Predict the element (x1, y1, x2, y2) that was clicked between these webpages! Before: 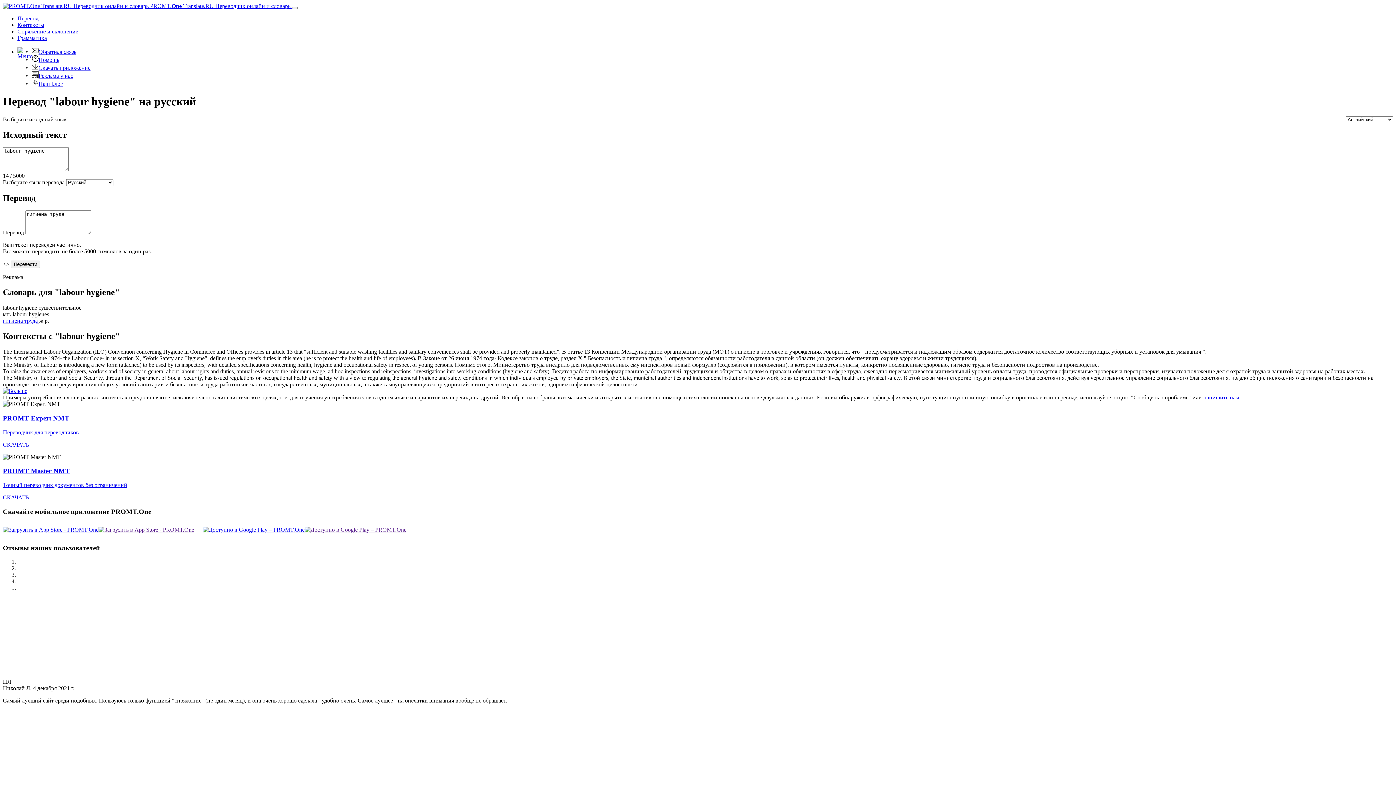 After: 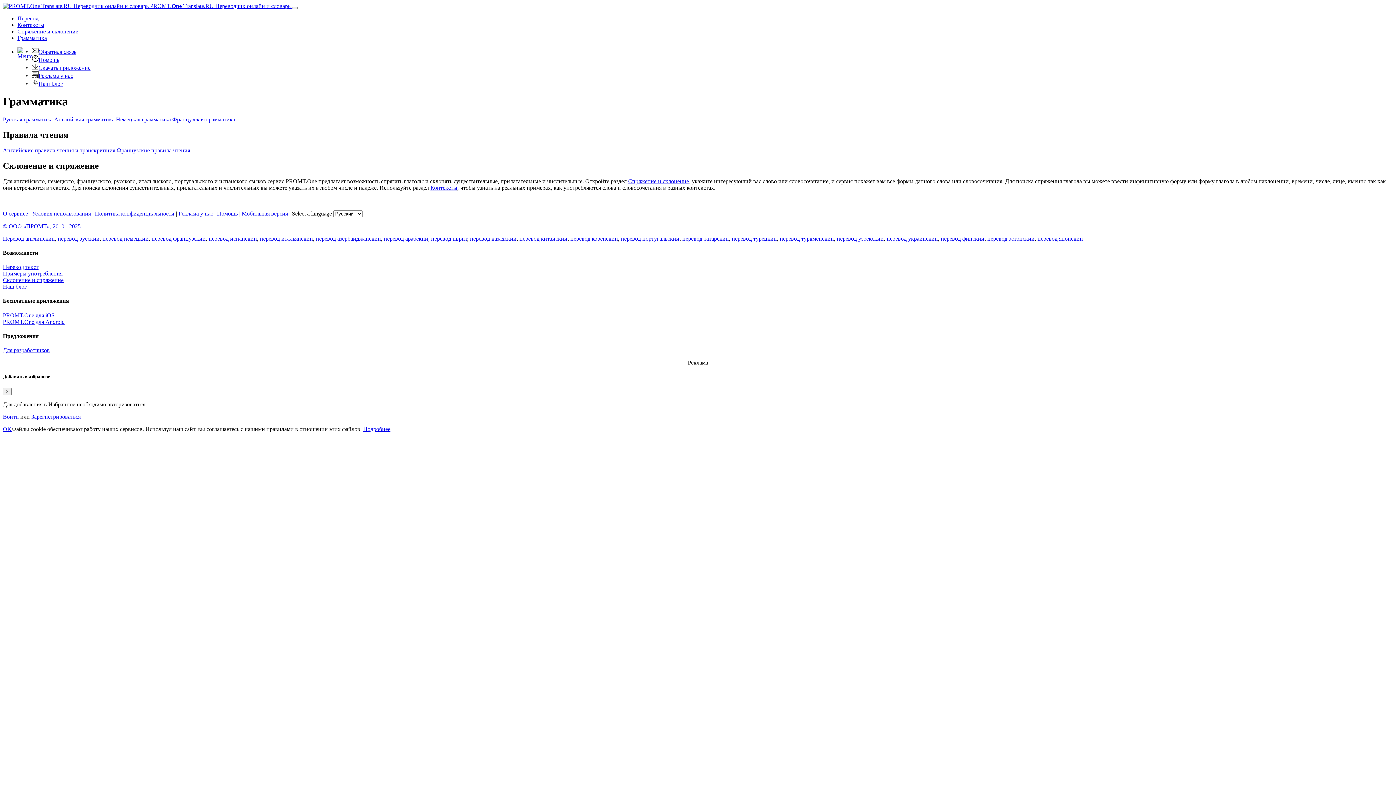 Action: label: Грамматика bbox: (17, 34, 46, 41)